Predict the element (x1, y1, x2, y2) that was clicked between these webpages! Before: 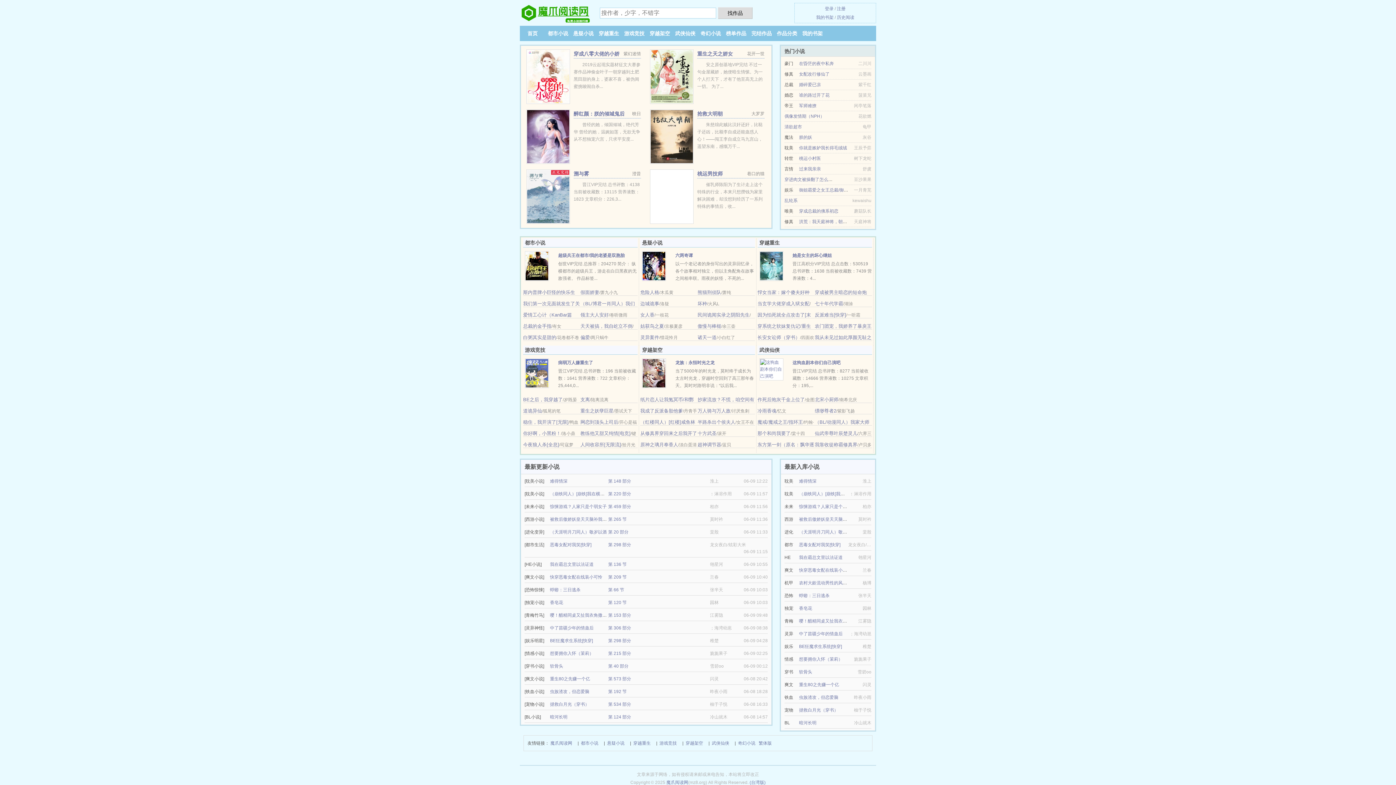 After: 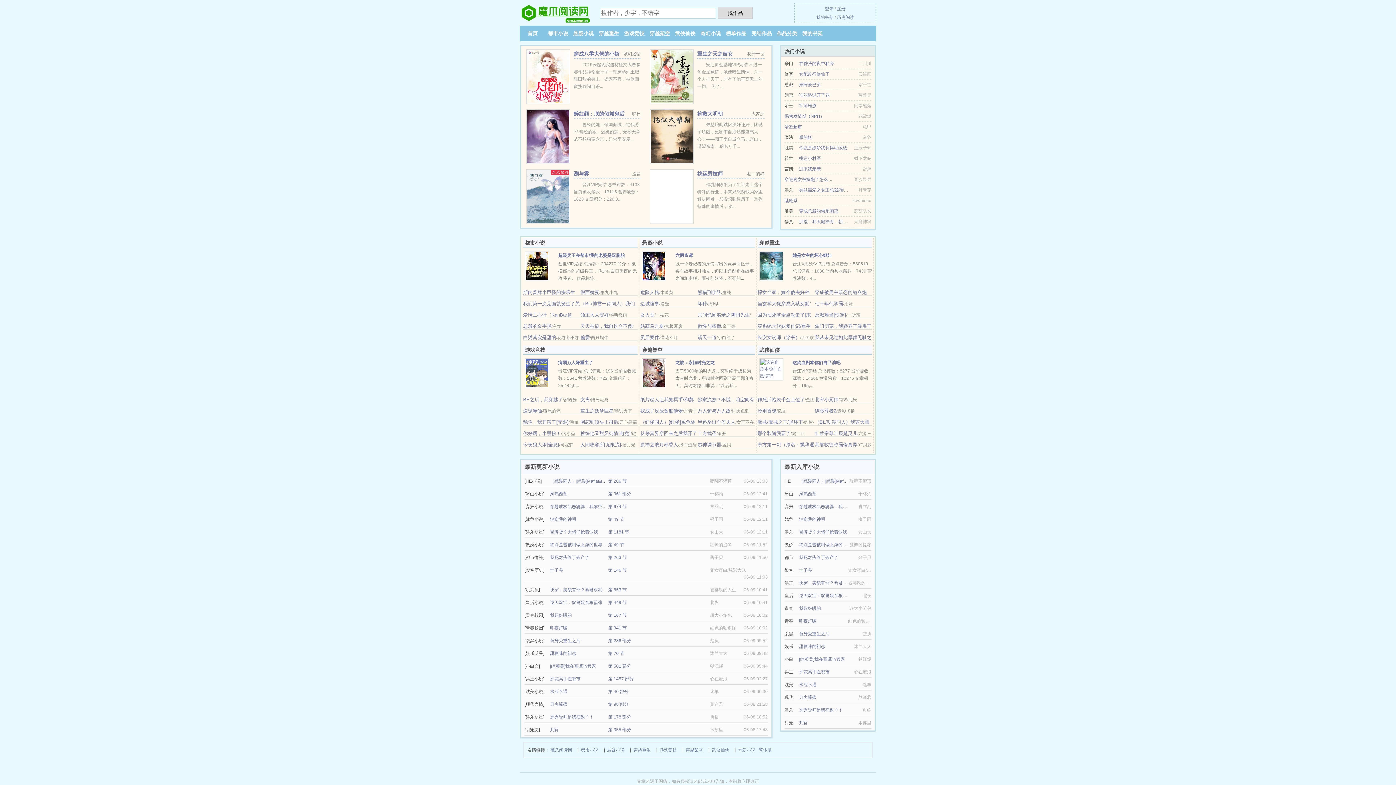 Action: label: 香皂花 bbox: (799, 606, 812, 611)